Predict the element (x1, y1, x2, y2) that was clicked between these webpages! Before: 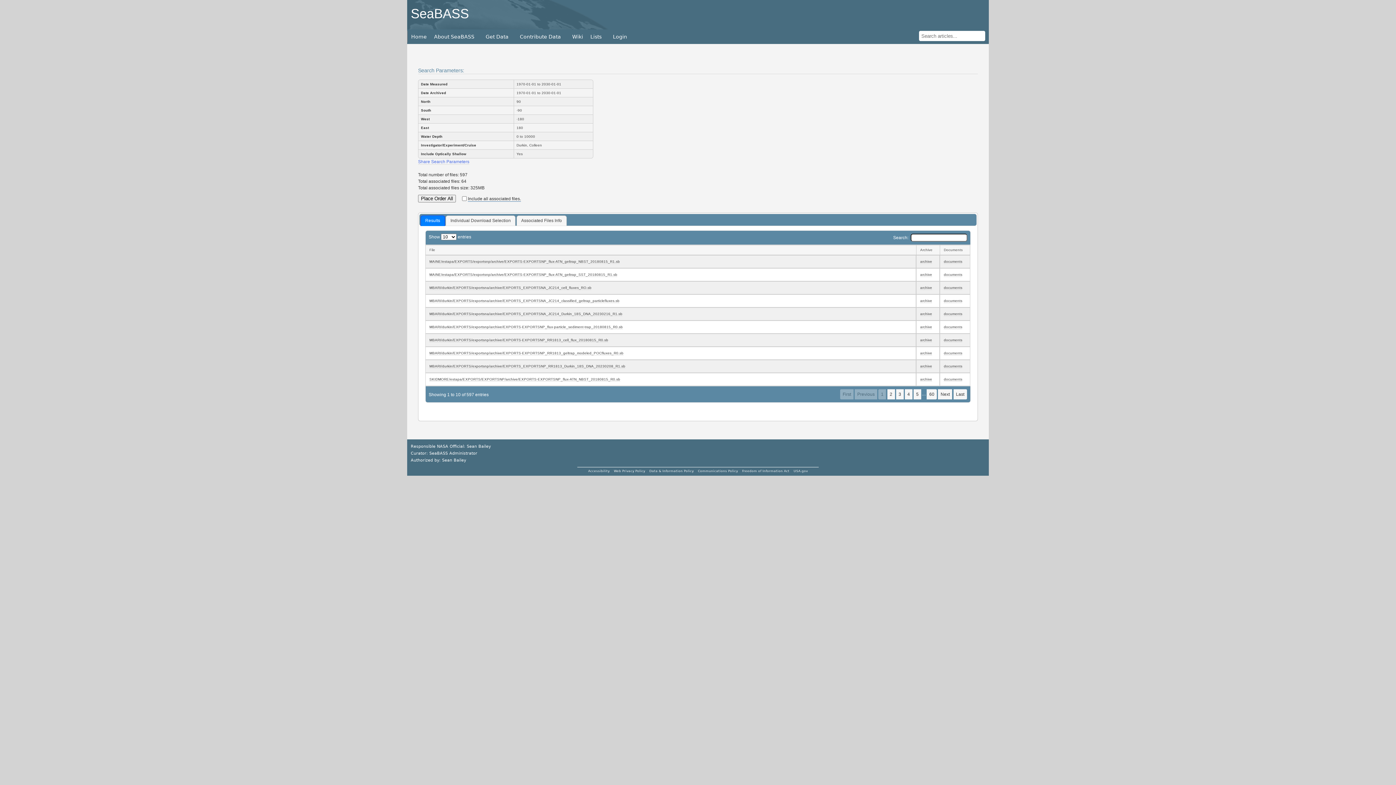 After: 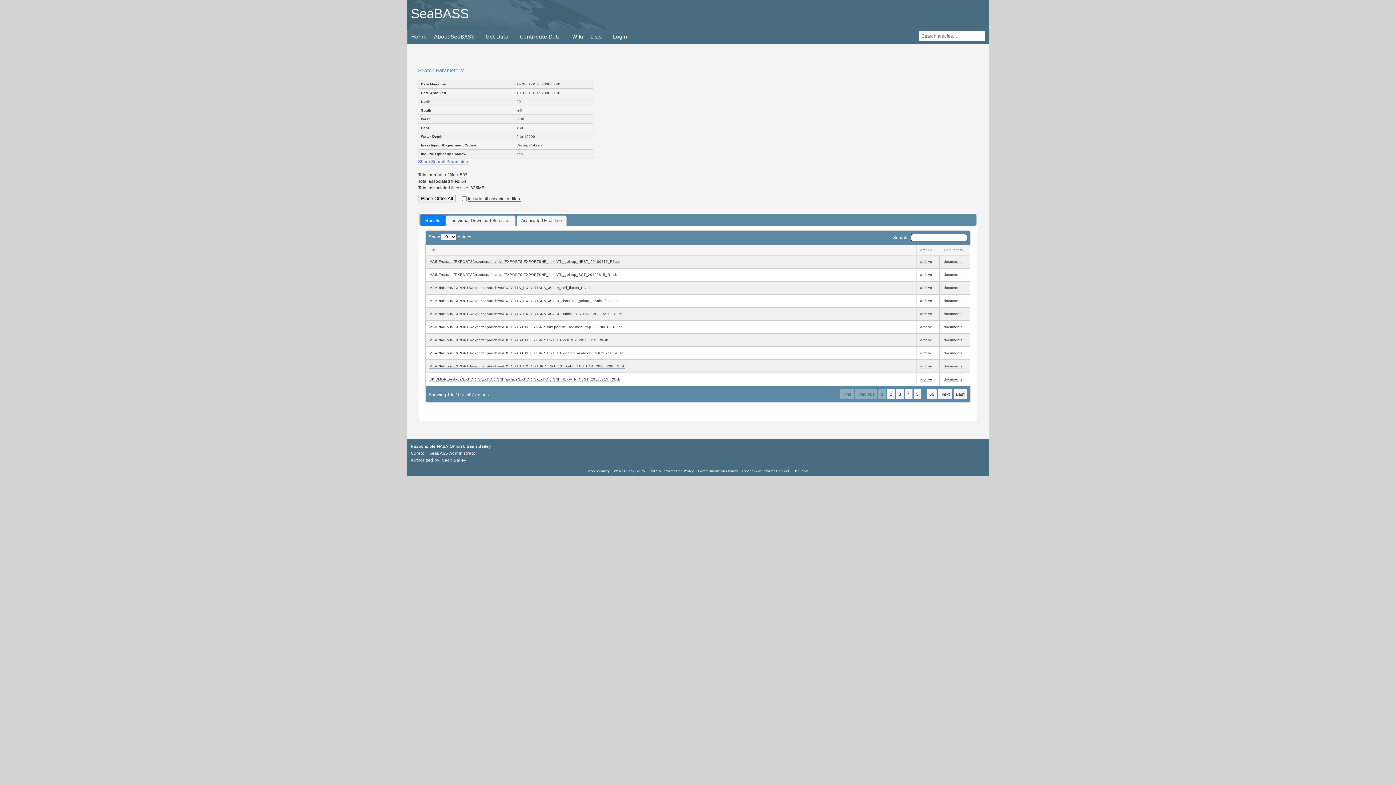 Action: bbox: (429, 364, 625, 368) label: MBARI/durkin/EXPORTS/exportsnp/archive/EXPORTS_EXPORTSNP_RR1813_Durkin_18S_DNA_20230208_R1.sb